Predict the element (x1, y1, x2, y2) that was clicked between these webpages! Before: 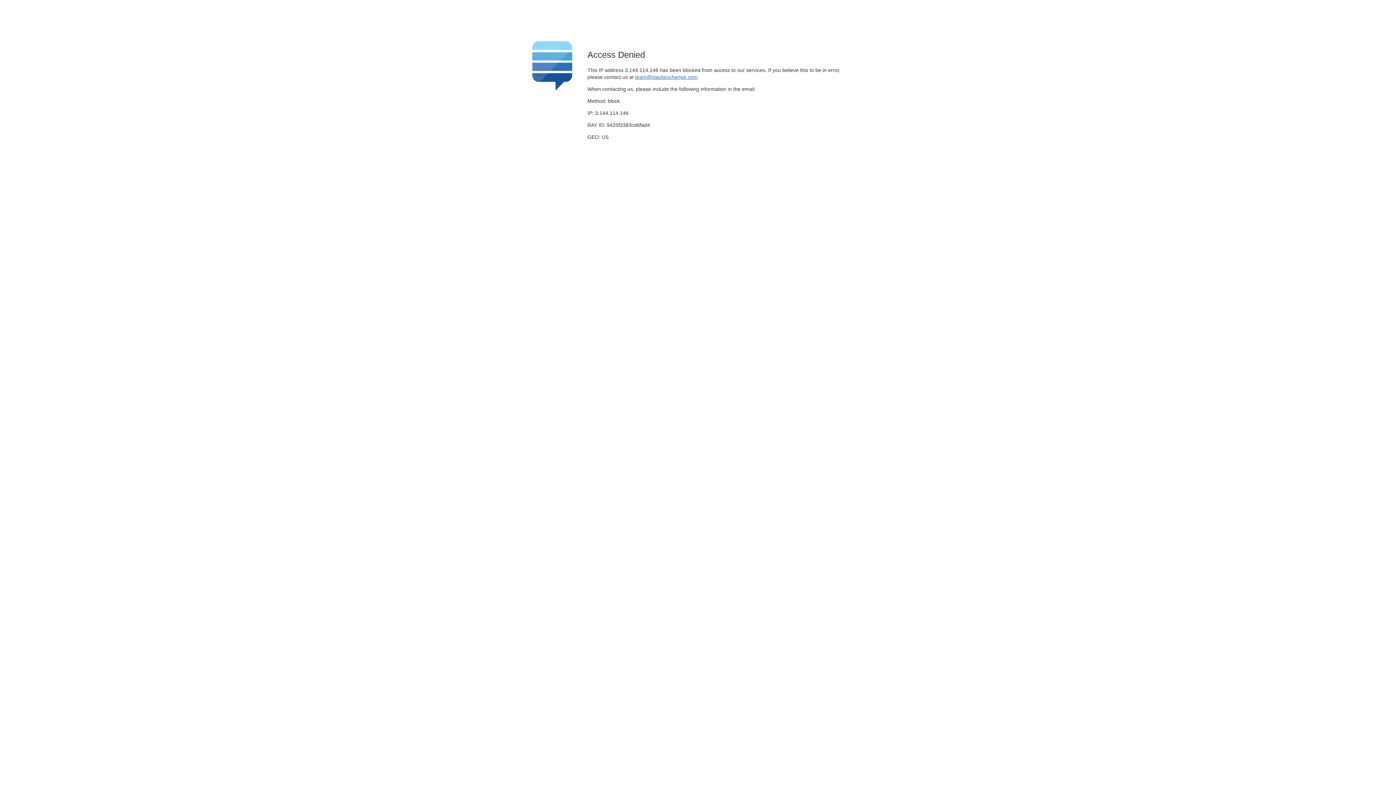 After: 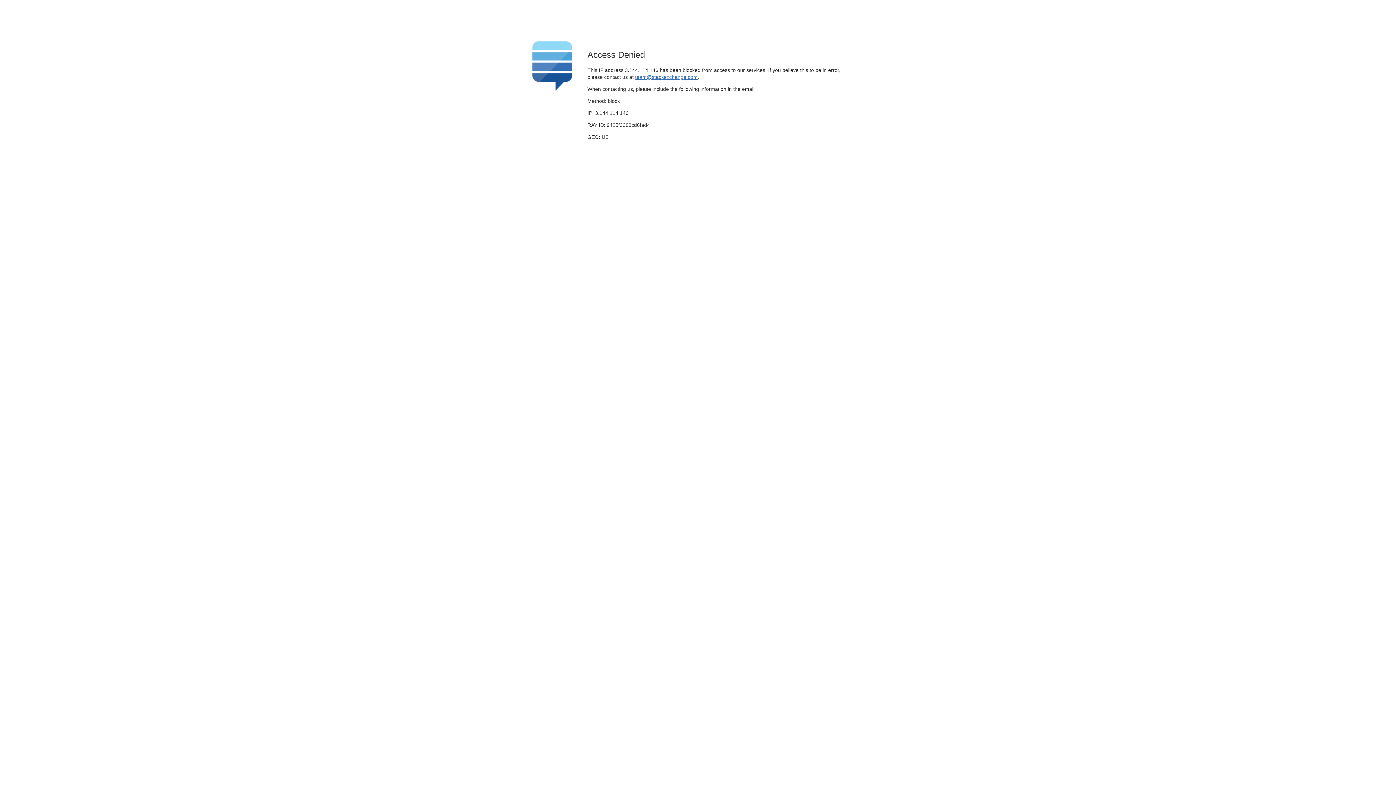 Action: bbox: (635, 74, 697, 79) label: team@stackexchange.com